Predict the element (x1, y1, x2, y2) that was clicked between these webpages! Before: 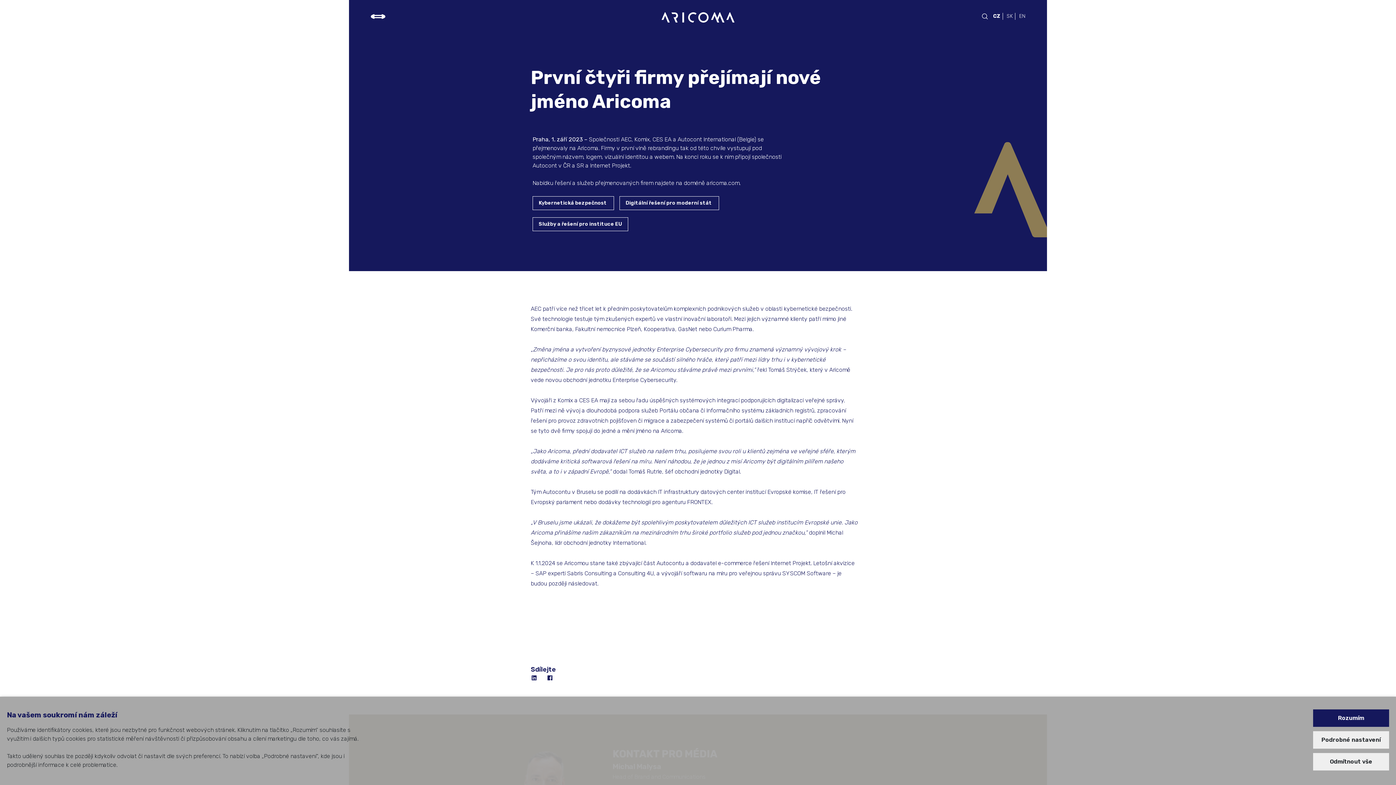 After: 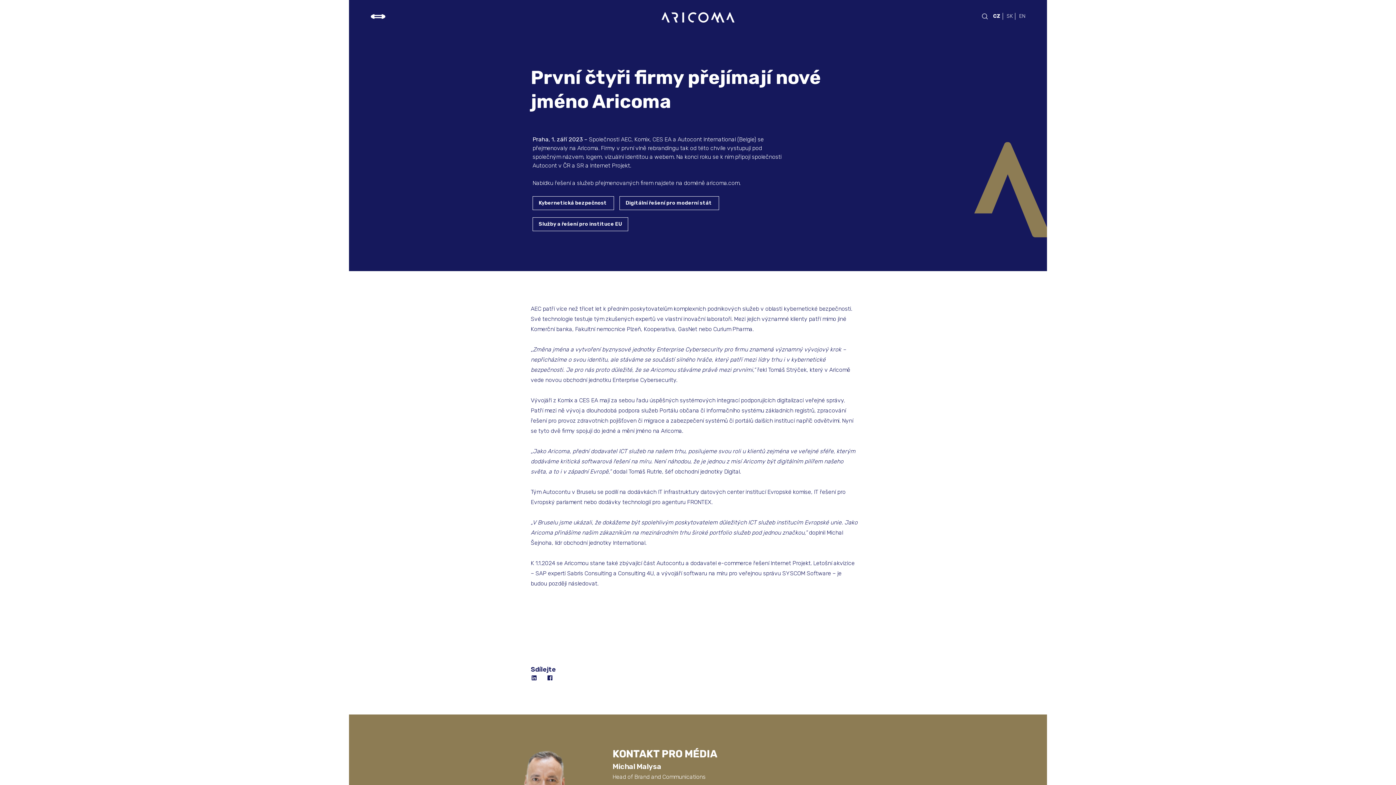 Action: label: Rozumím bbox: (1313, 709, 1389, 727)